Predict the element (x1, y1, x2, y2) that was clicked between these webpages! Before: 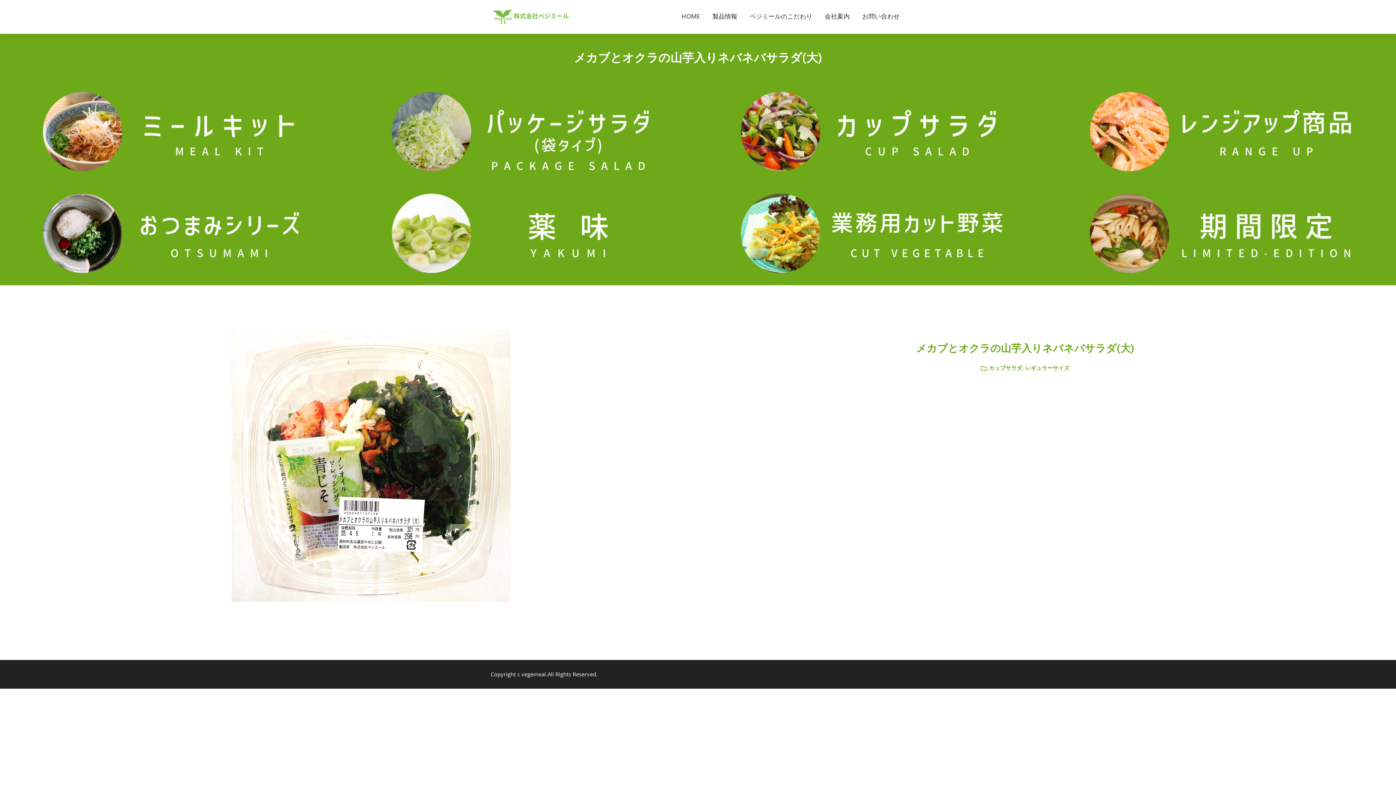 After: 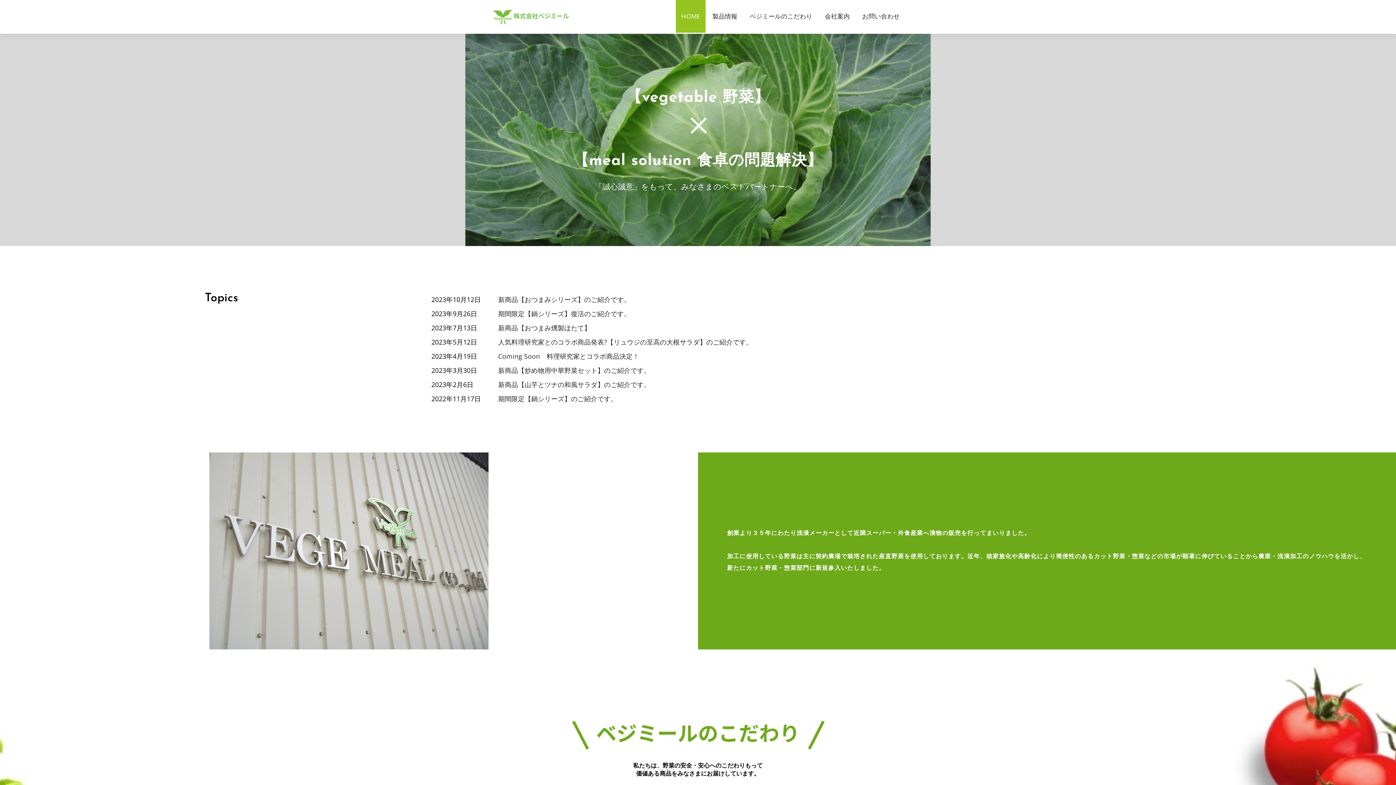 Action: label: HOME bbox: (675, 0, 705, 32)